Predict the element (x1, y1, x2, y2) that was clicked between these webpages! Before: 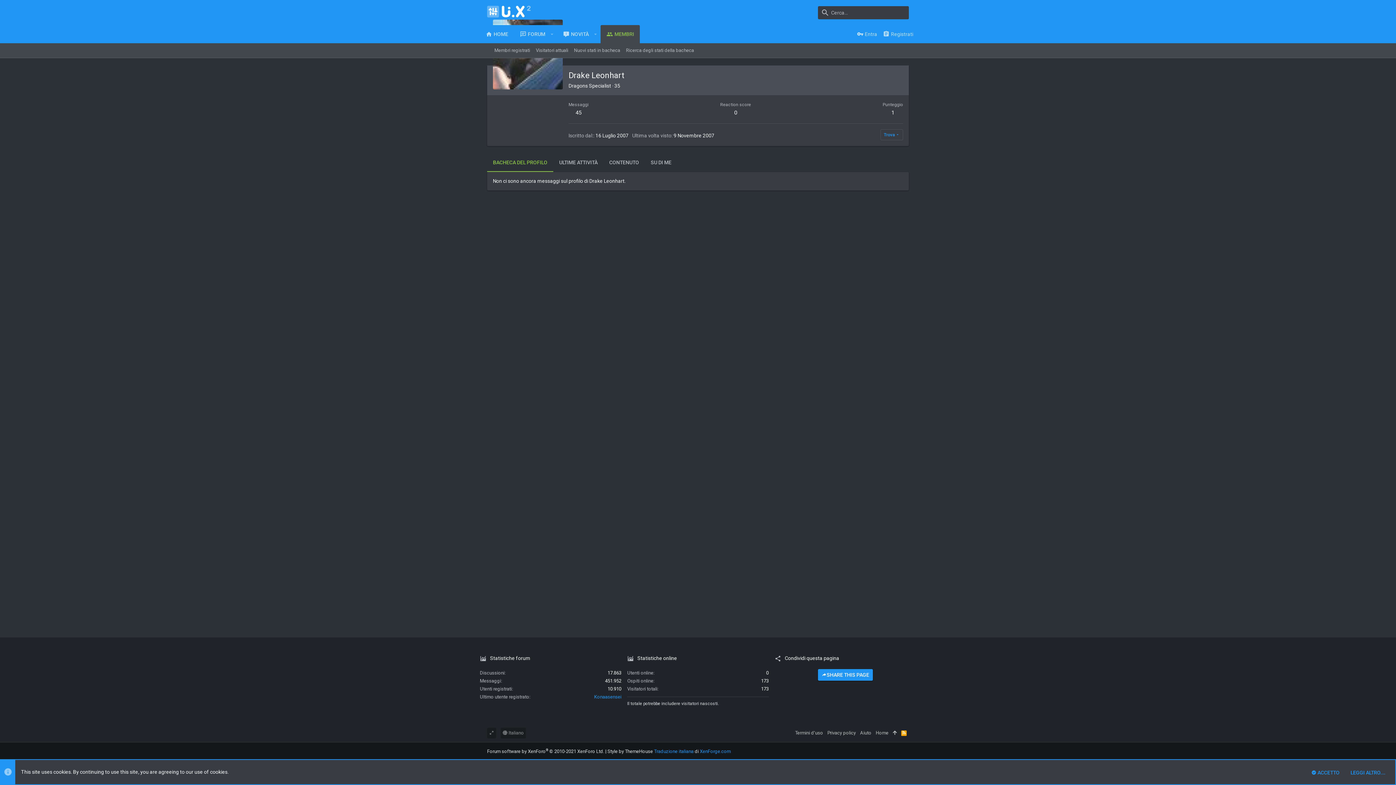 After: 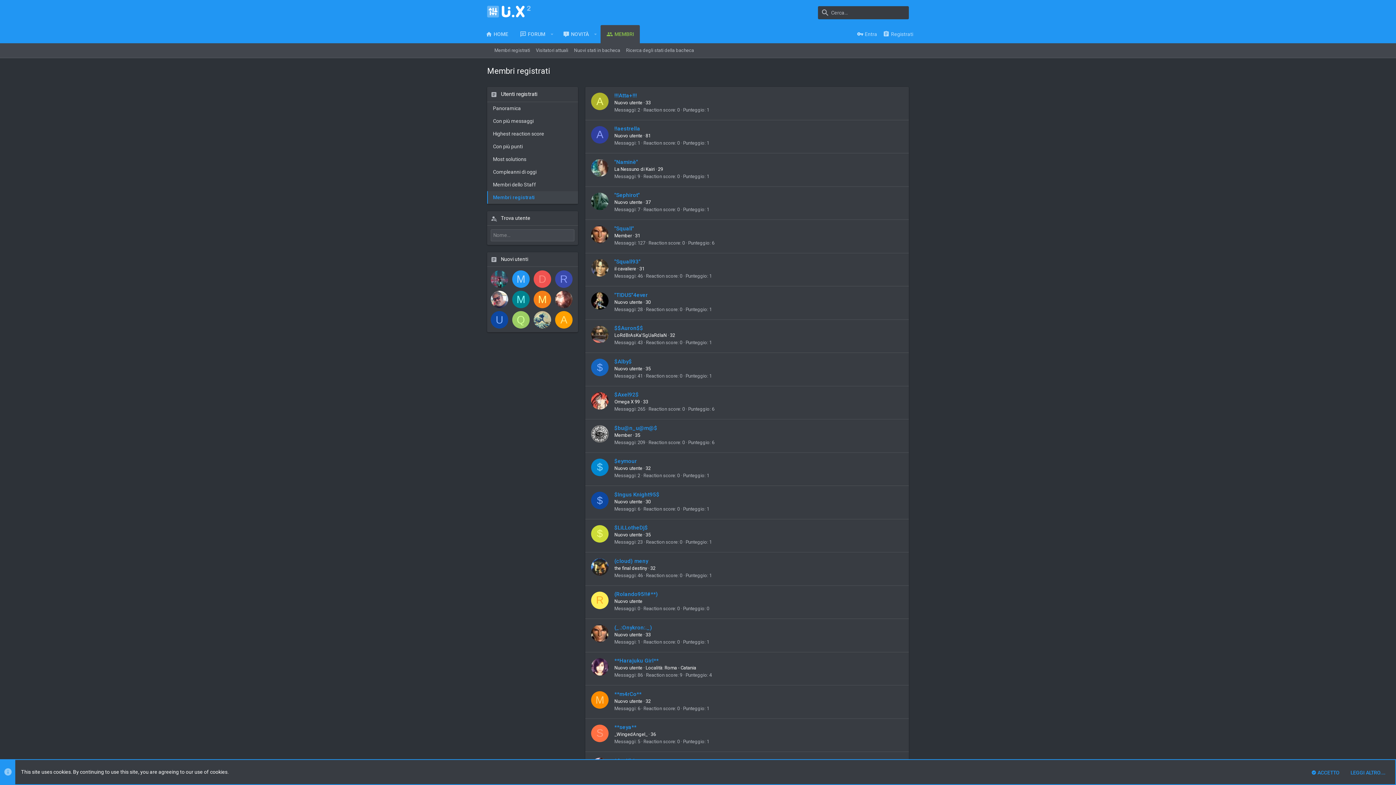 Action: label: Membri registrati bbox: (491, 46, 533, 54)